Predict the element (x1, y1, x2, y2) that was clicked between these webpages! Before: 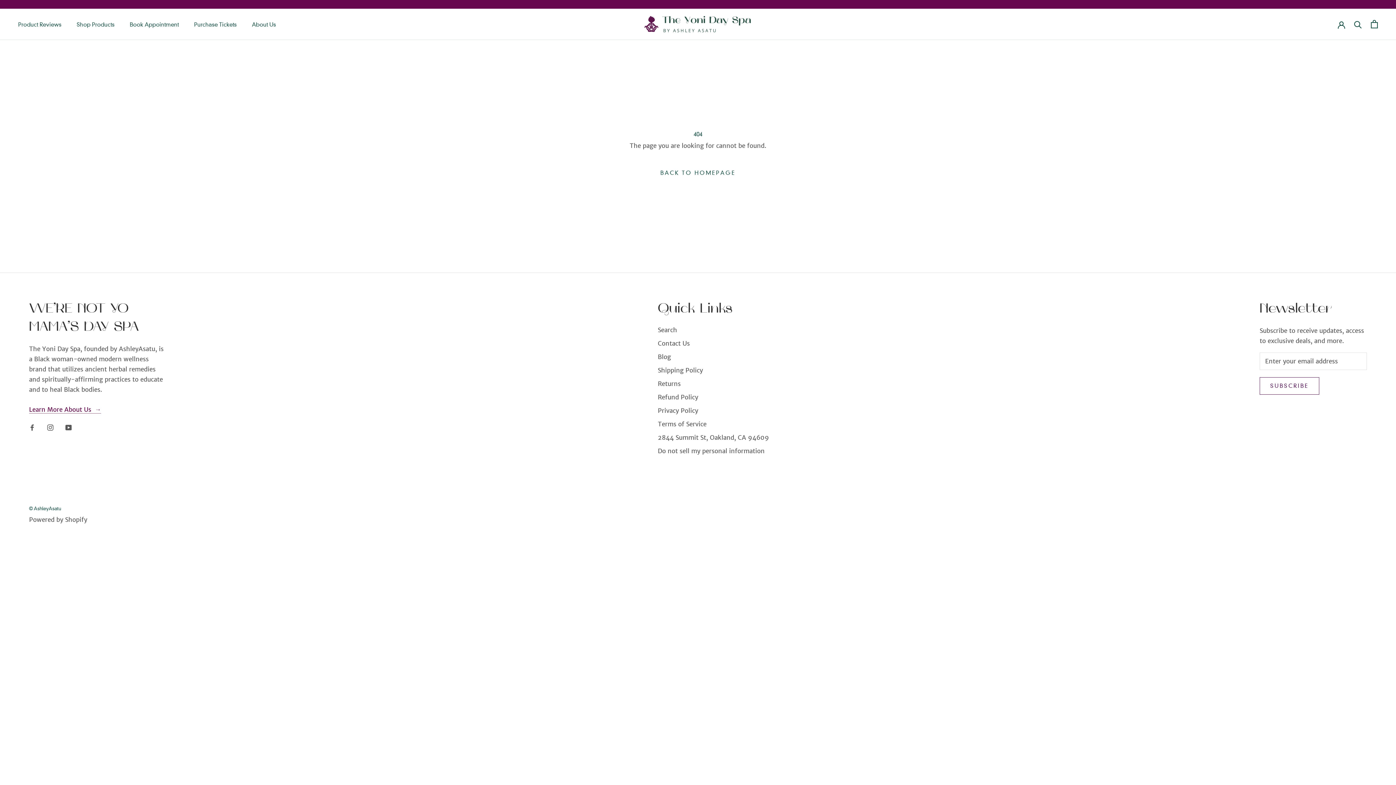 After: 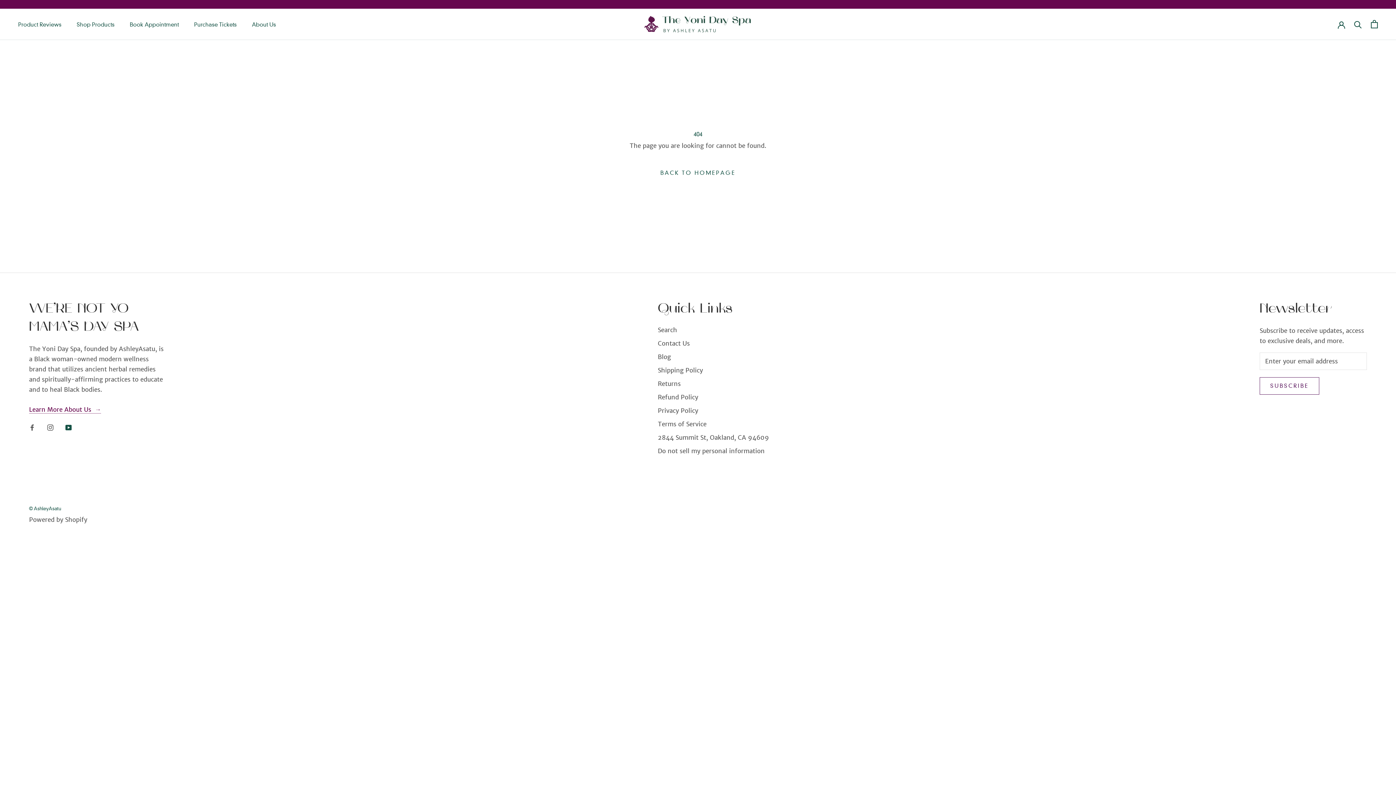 Action: label: YouTube bbox: (65, 422, 71, 432)